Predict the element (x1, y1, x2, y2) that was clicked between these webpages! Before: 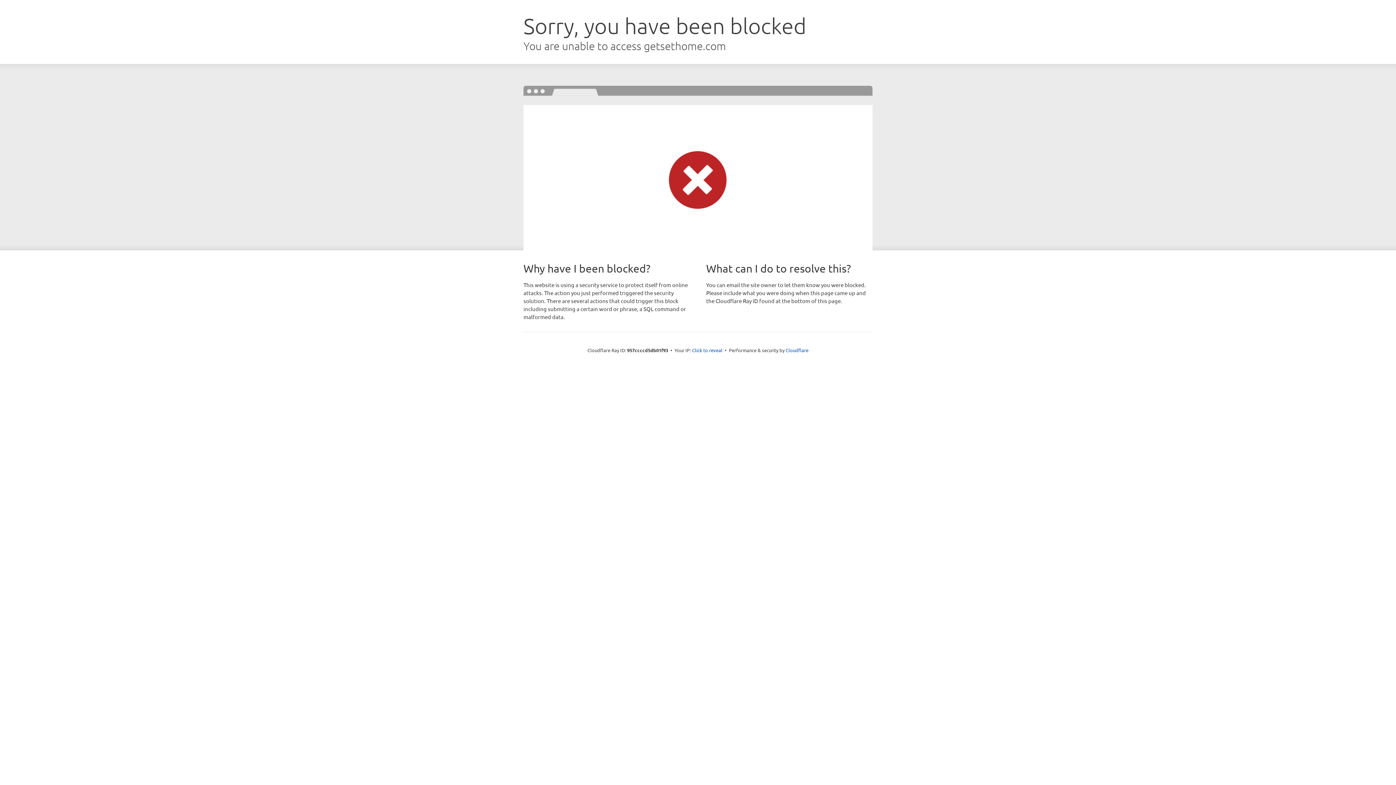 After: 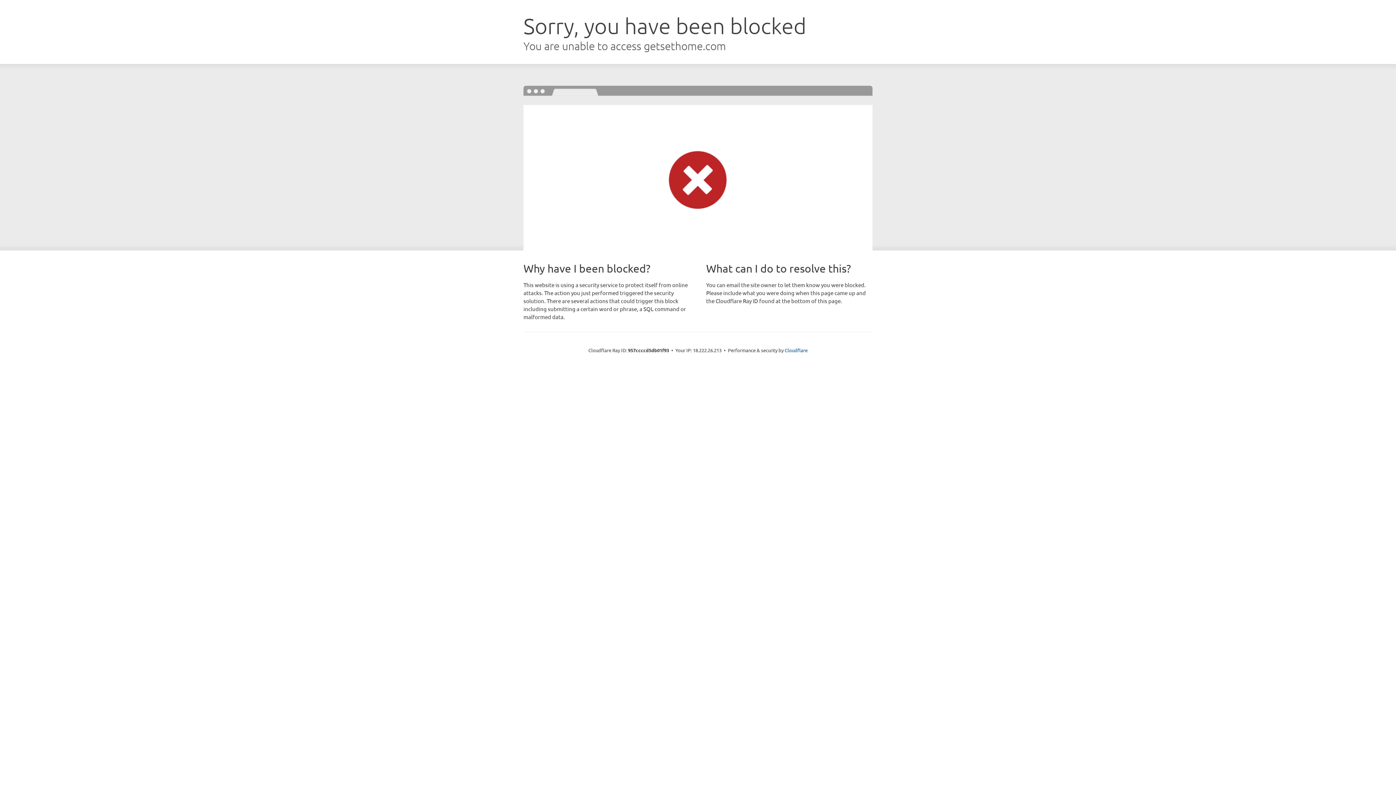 Action: label: Click to reveal bbox: (692, 346, 722, 353)